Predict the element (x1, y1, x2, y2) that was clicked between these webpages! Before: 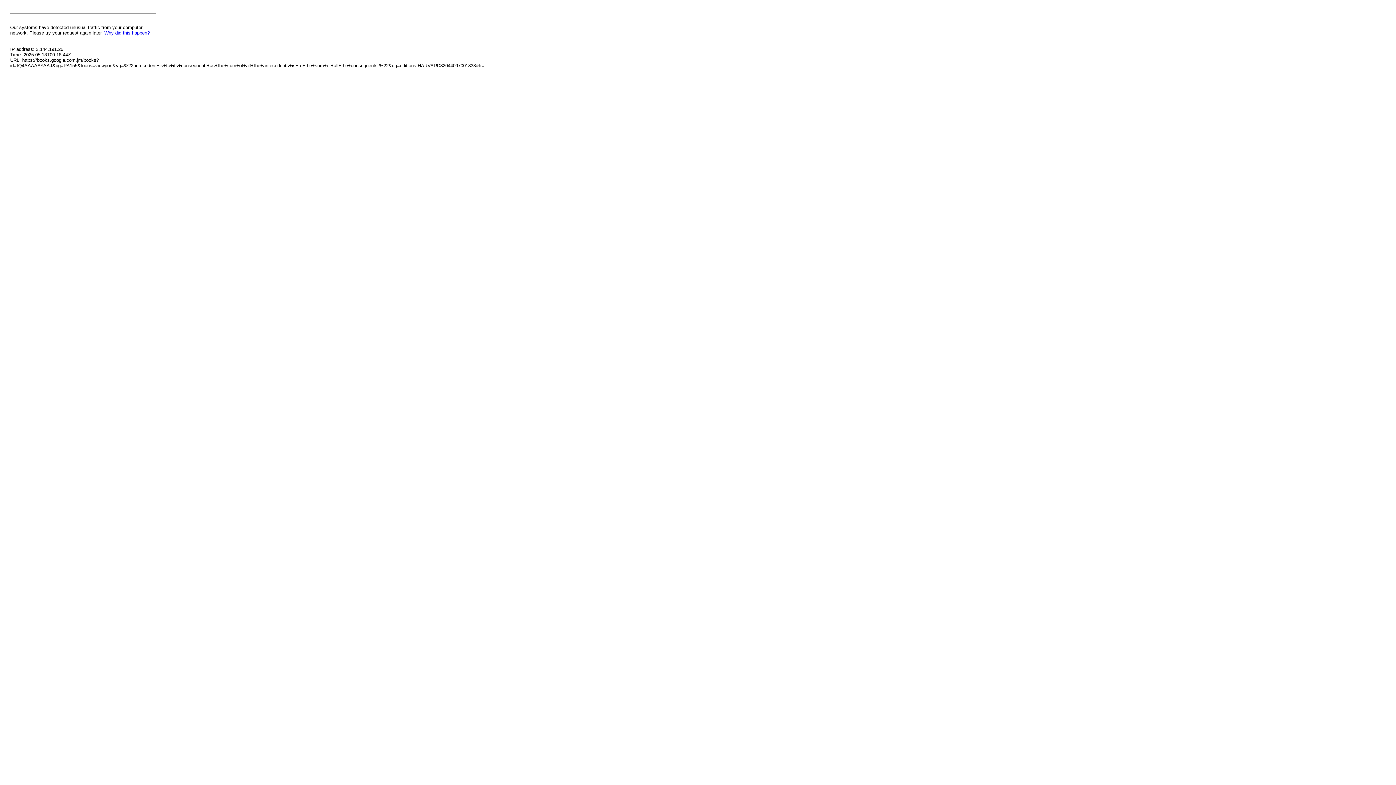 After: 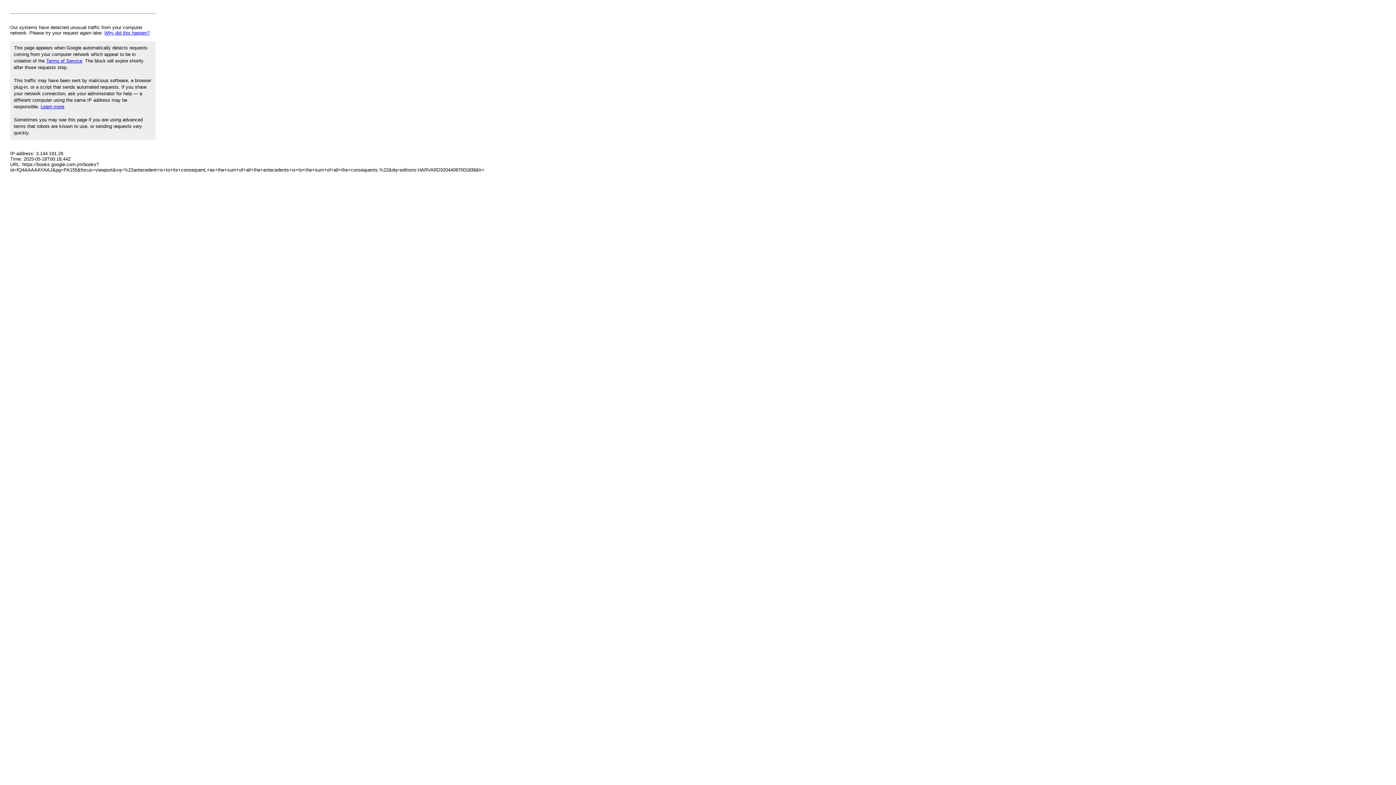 Action: label: Why did this happen? bbox: (104, 30, 149, 35)